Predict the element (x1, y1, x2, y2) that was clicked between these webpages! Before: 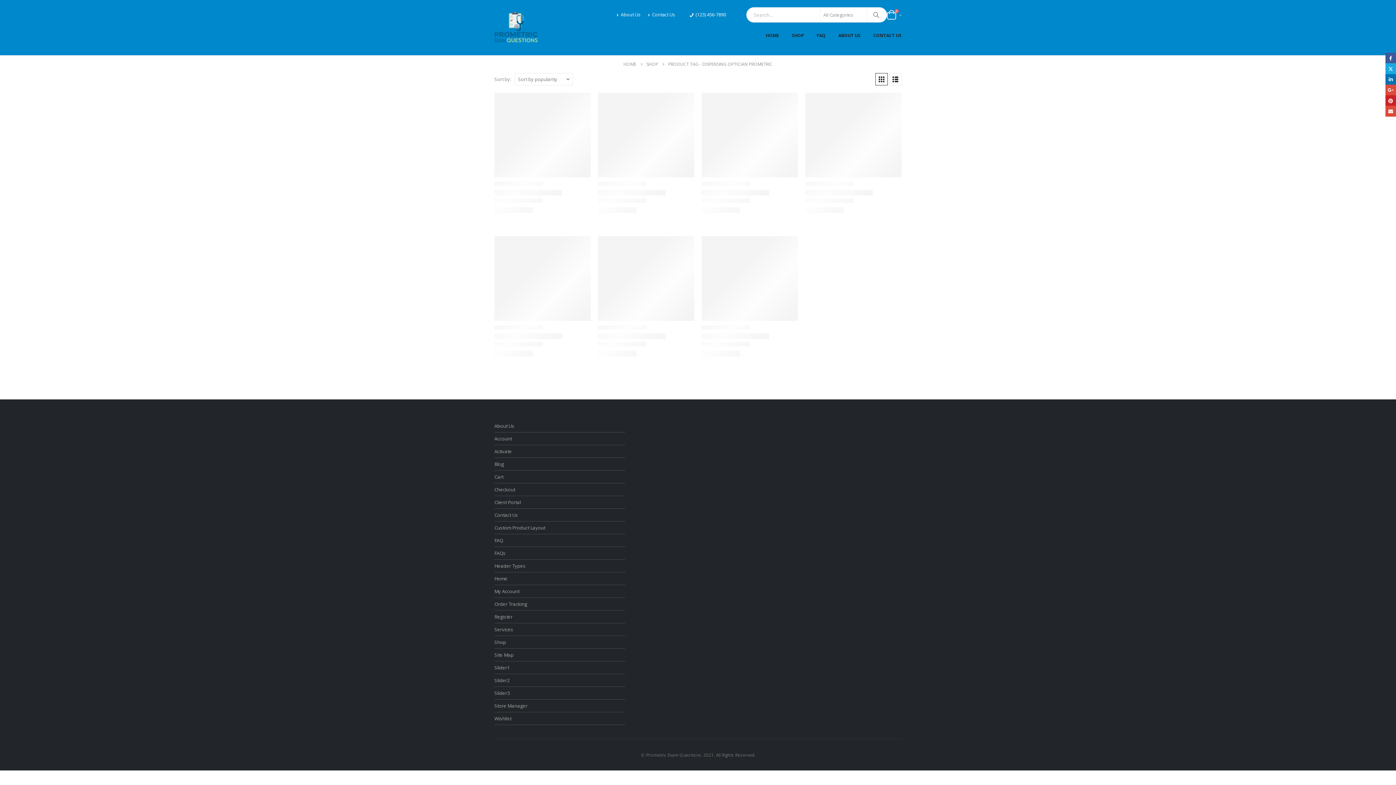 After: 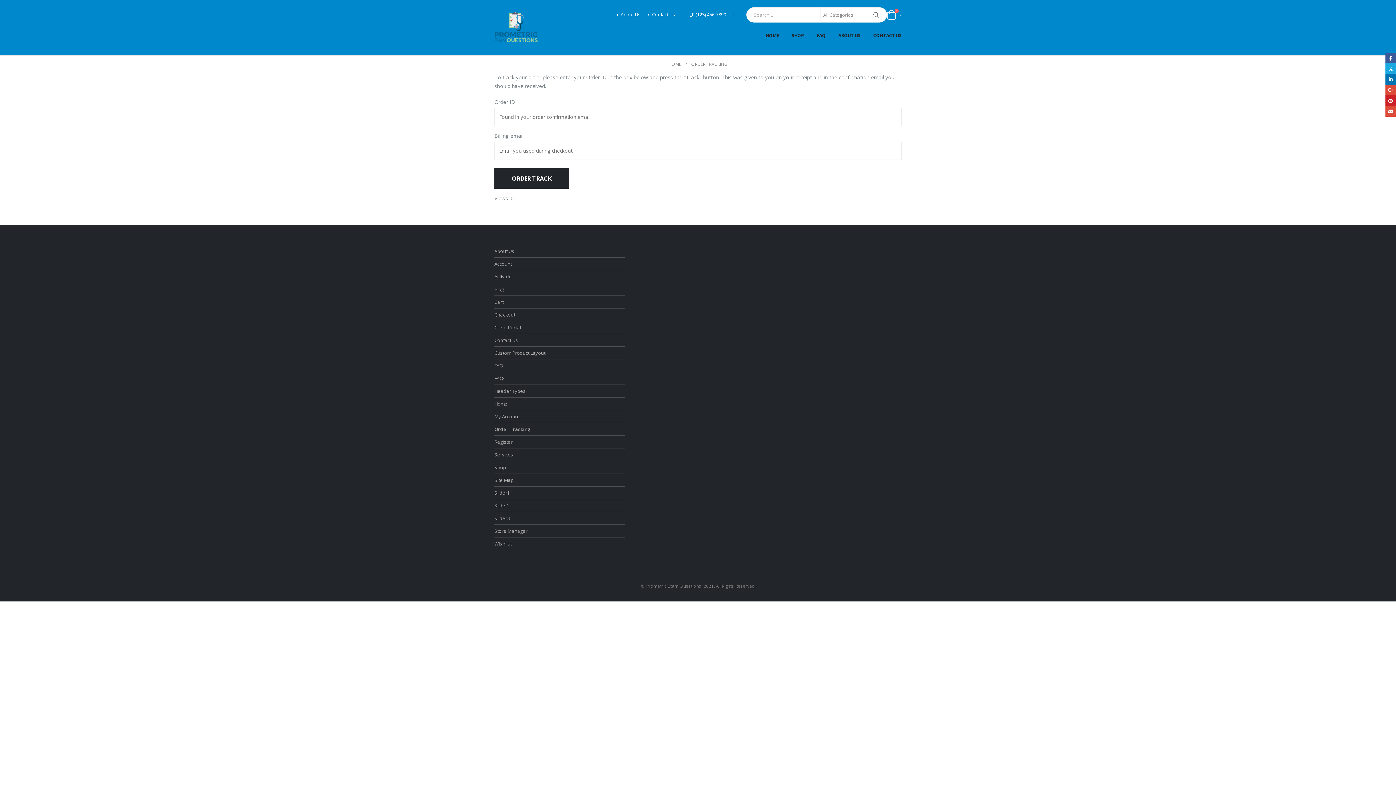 Action: bbox: (494, 601, 527, 607) label: Order Tracking